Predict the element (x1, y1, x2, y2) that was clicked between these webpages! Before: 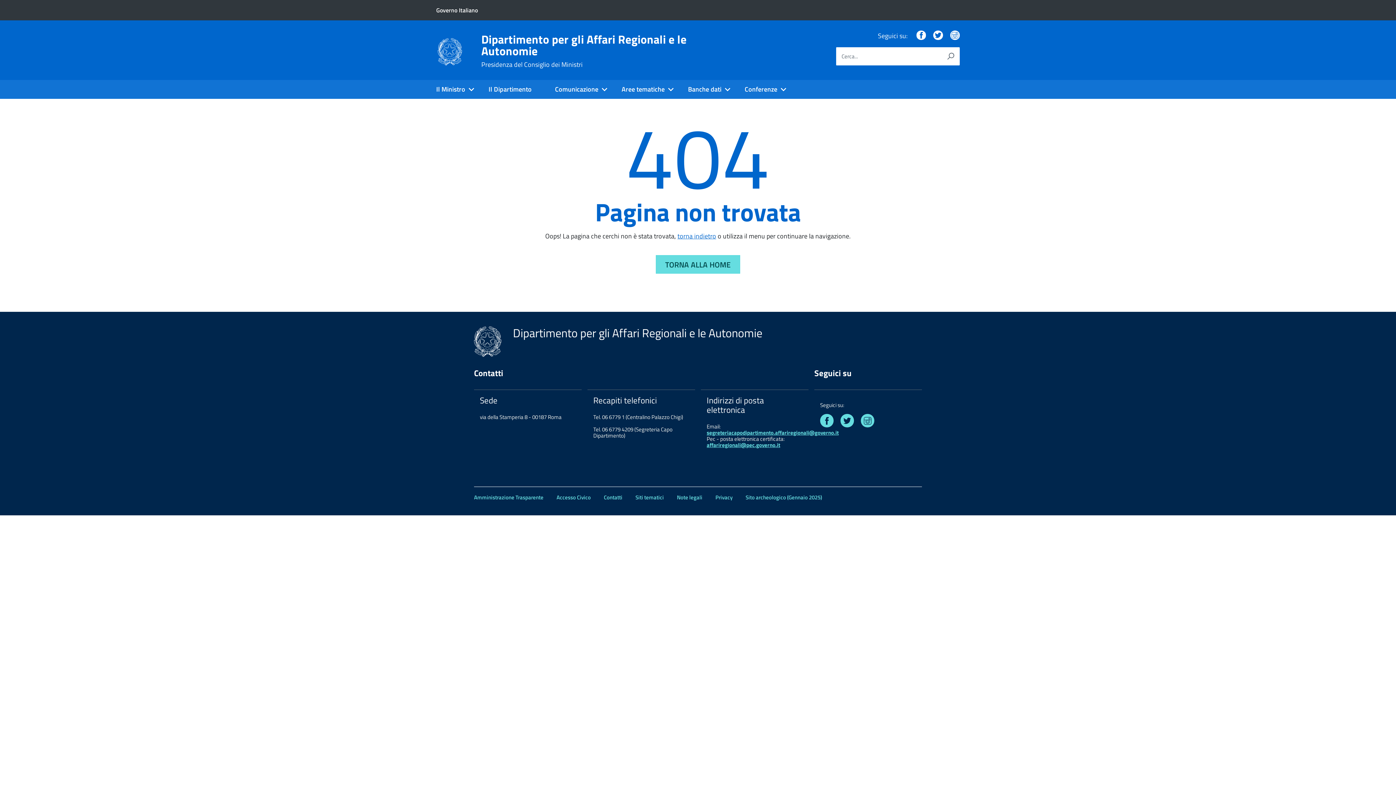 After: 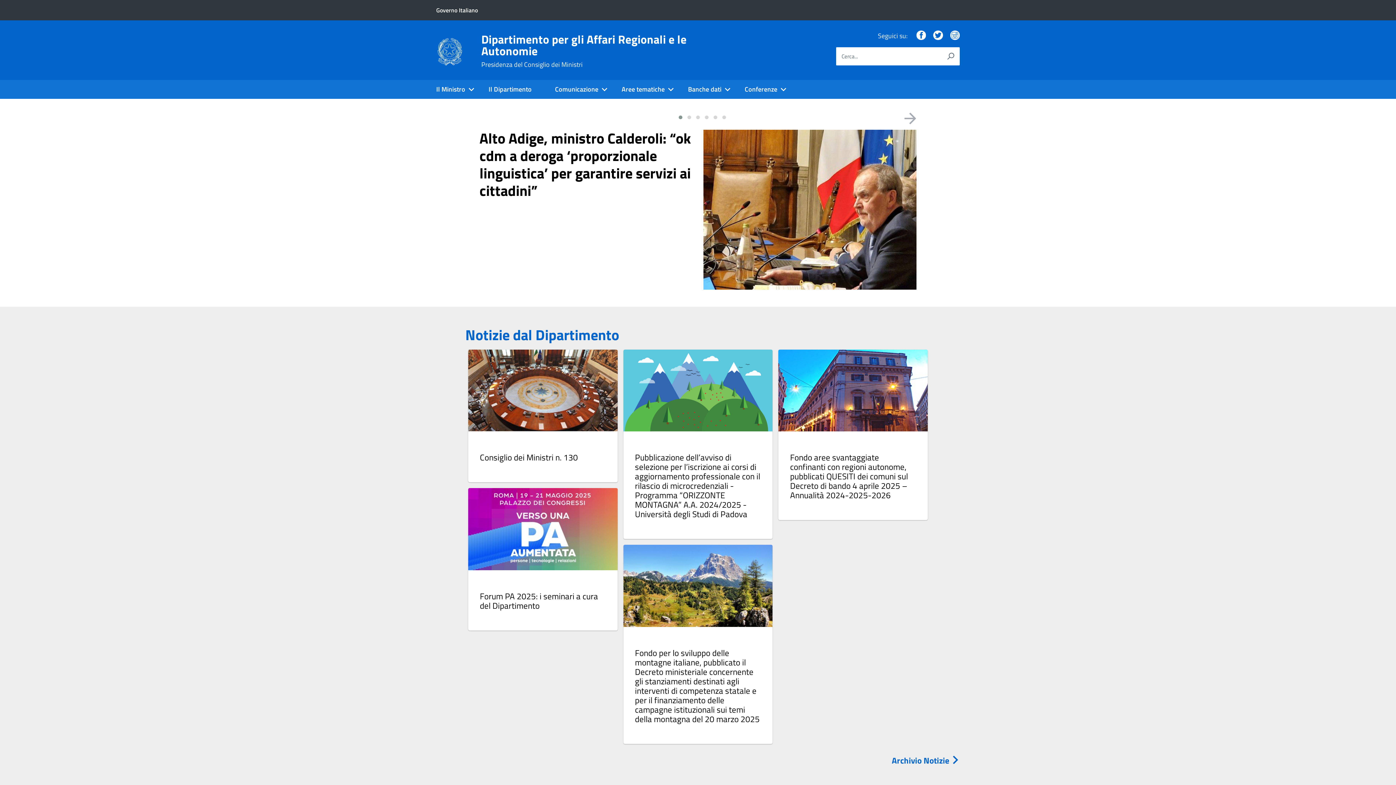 Action: bbox: (436, 46, 463, 55)